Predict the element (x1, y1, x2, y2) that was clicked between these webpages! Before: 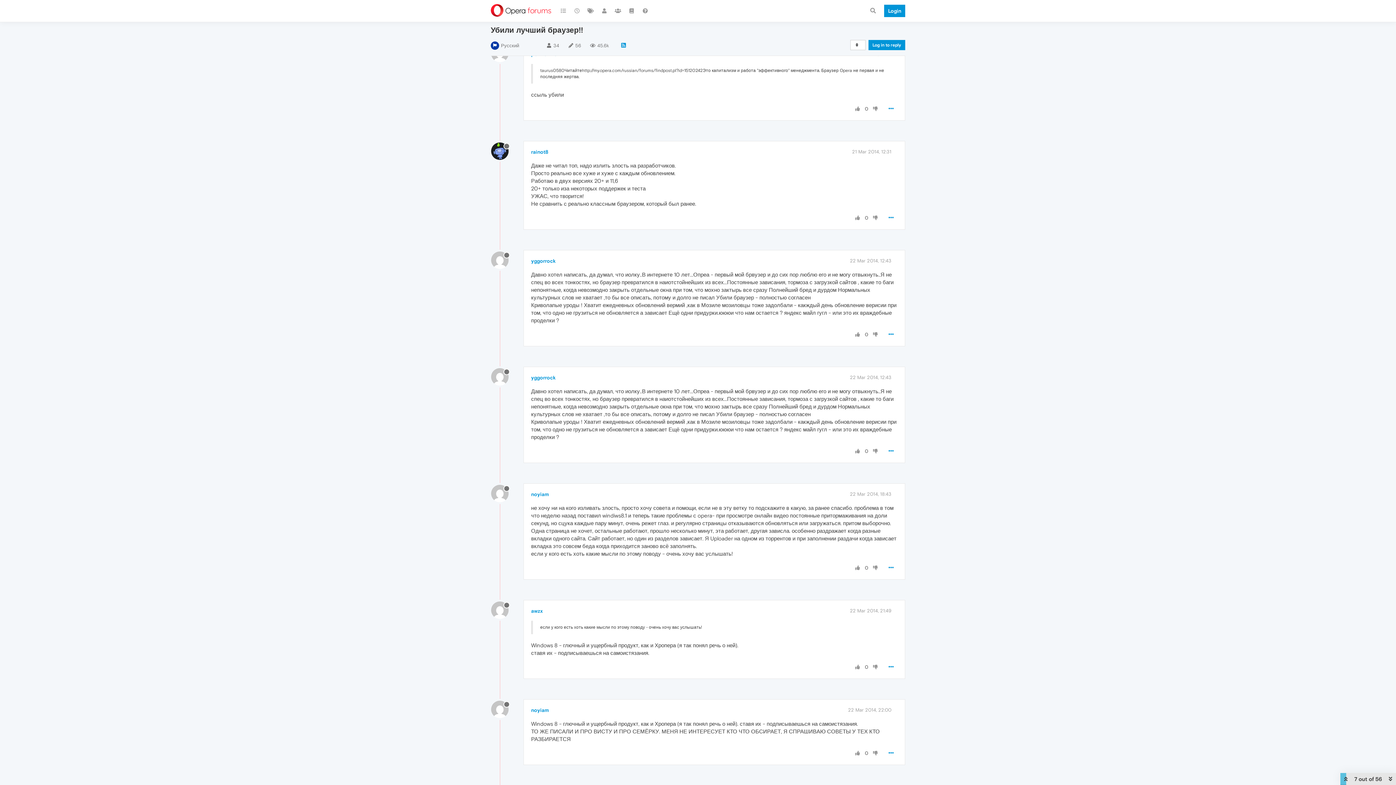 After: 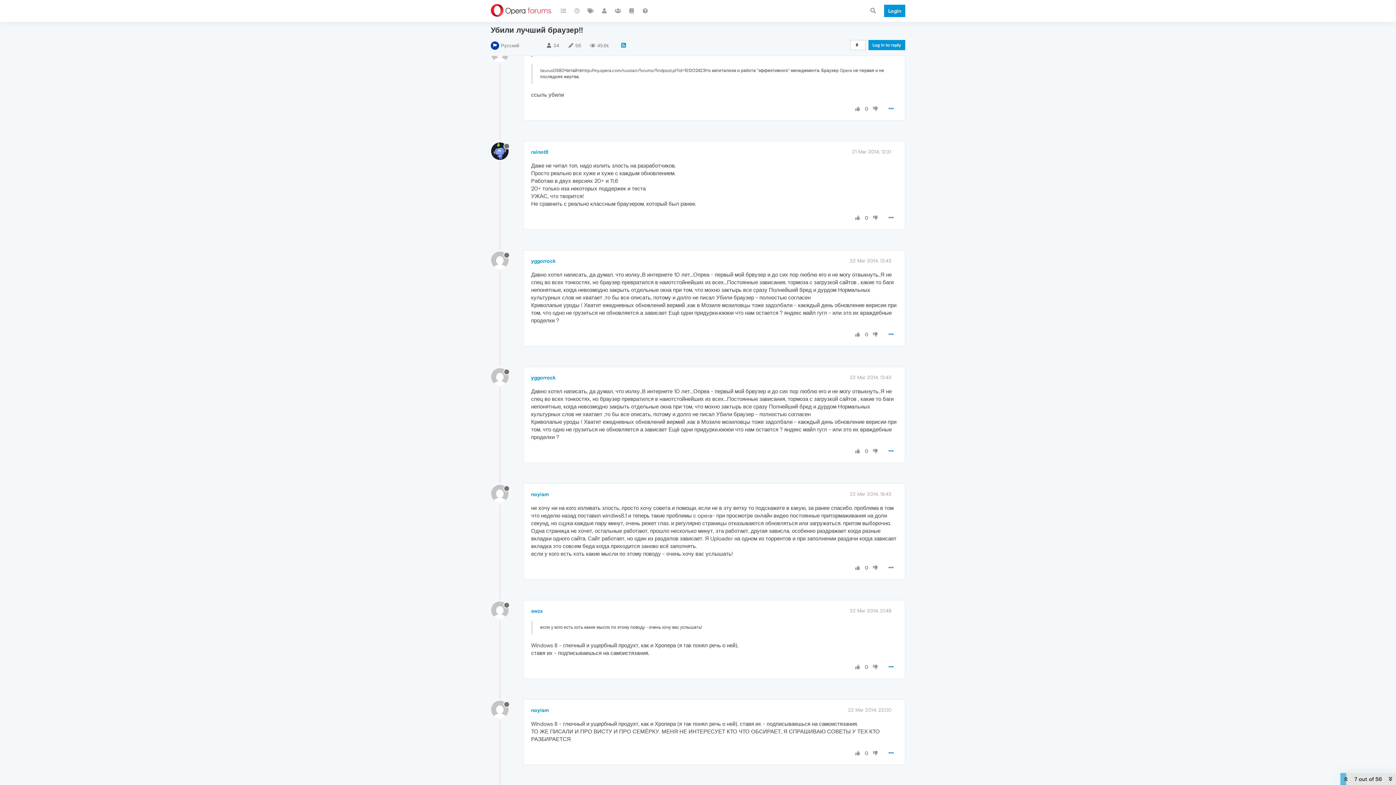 Action: bbox: (871, 331, 879, 338)